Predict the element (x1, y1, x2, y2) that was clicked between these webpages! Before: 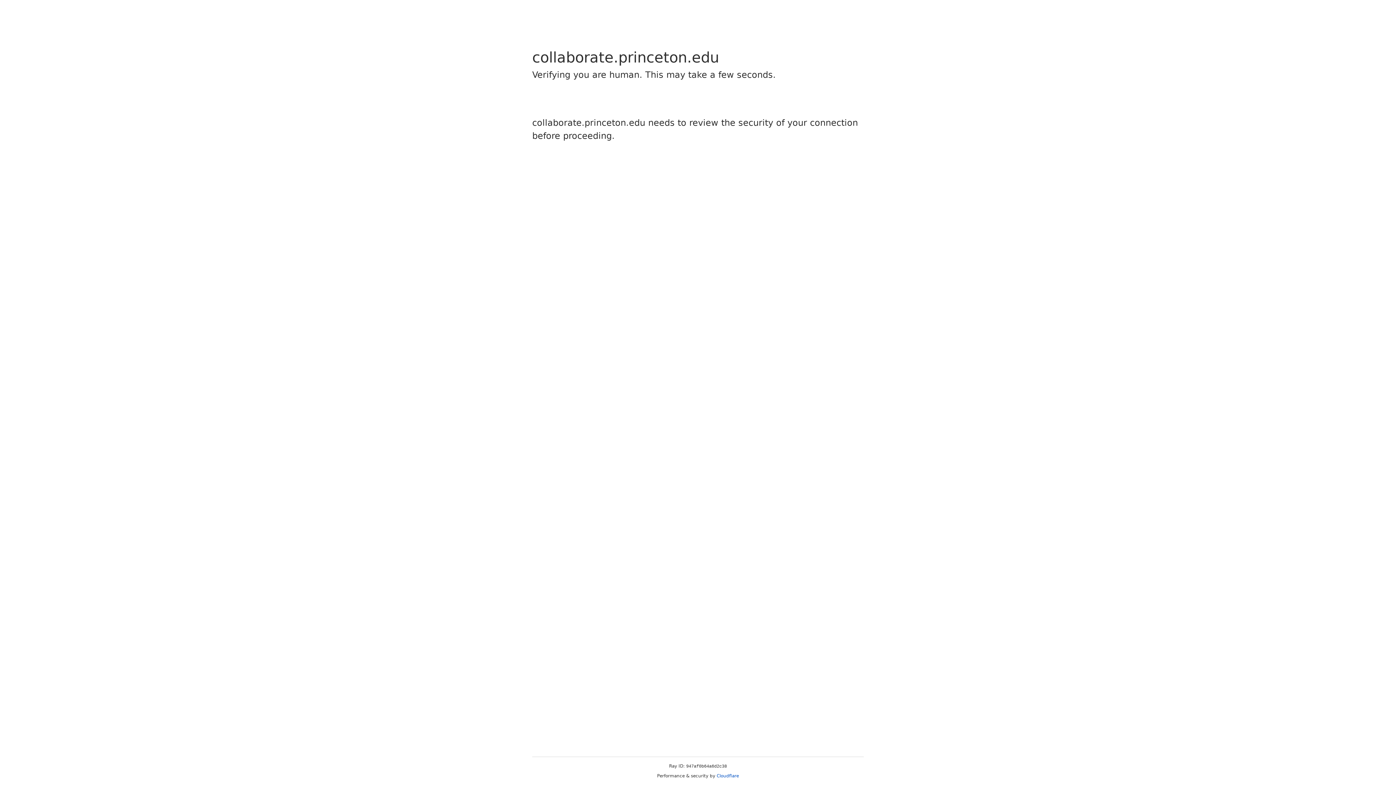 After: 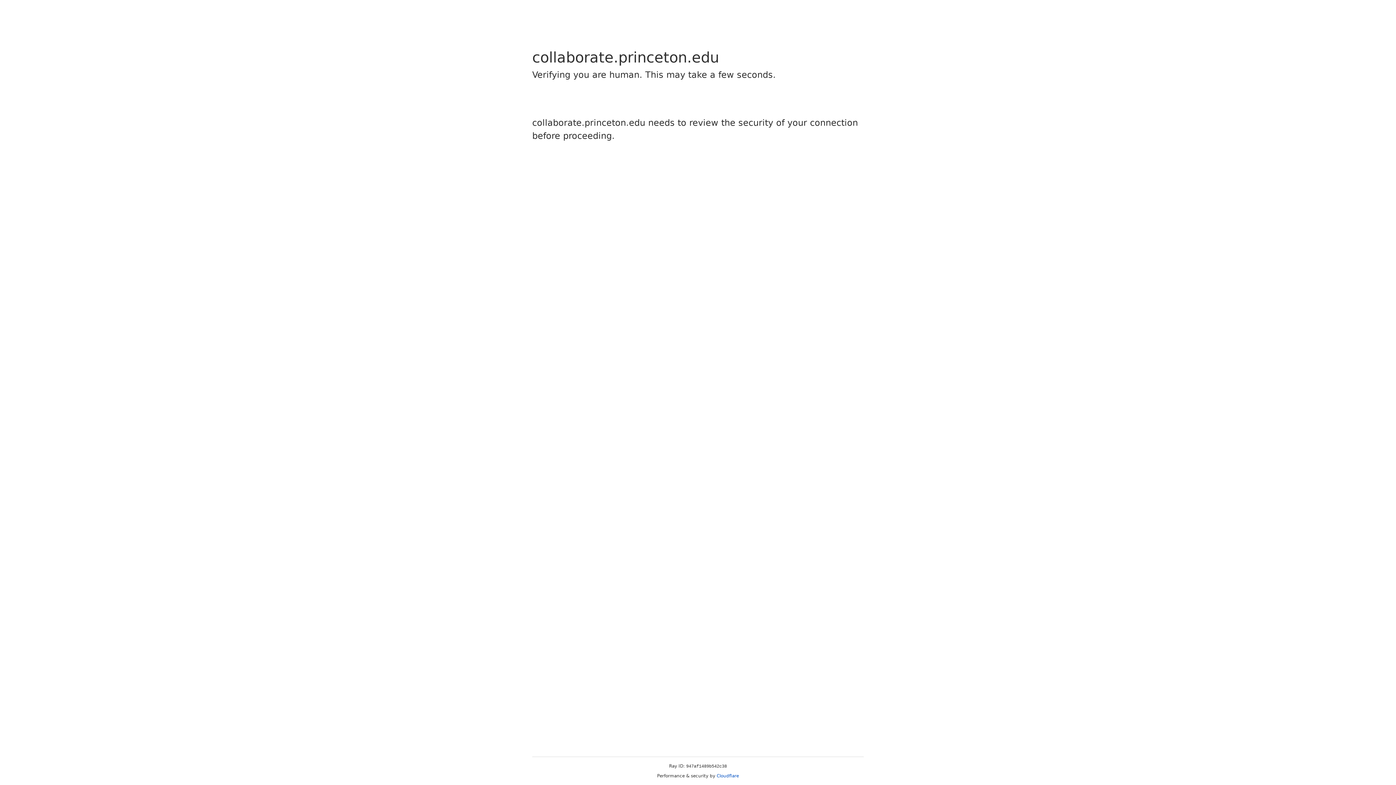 Action: bbox: (716, 773, 739, 778) label: Cloudflare